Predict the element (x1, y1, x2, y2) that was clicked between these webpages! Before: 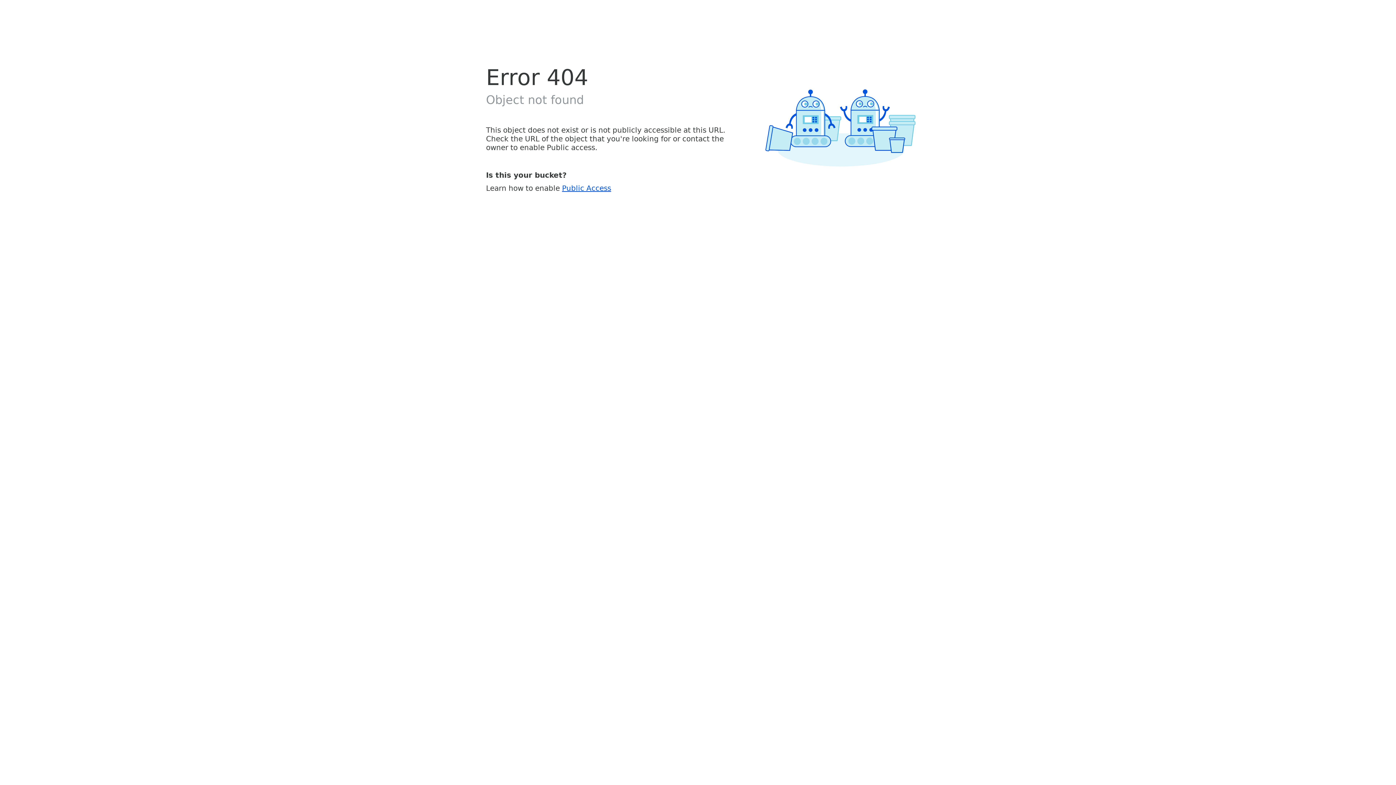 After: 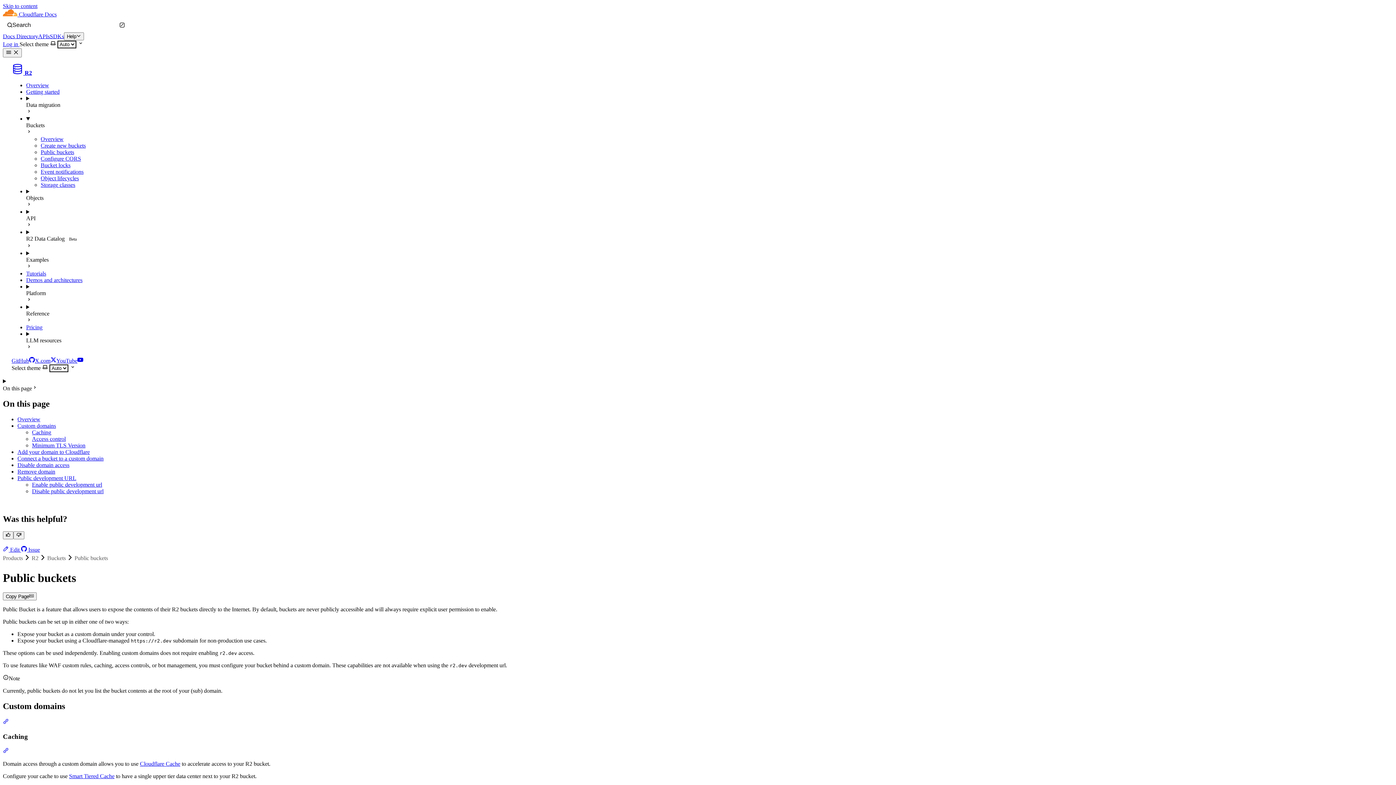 Action: bbox: (562, 183, 611, 192) label: Public Access